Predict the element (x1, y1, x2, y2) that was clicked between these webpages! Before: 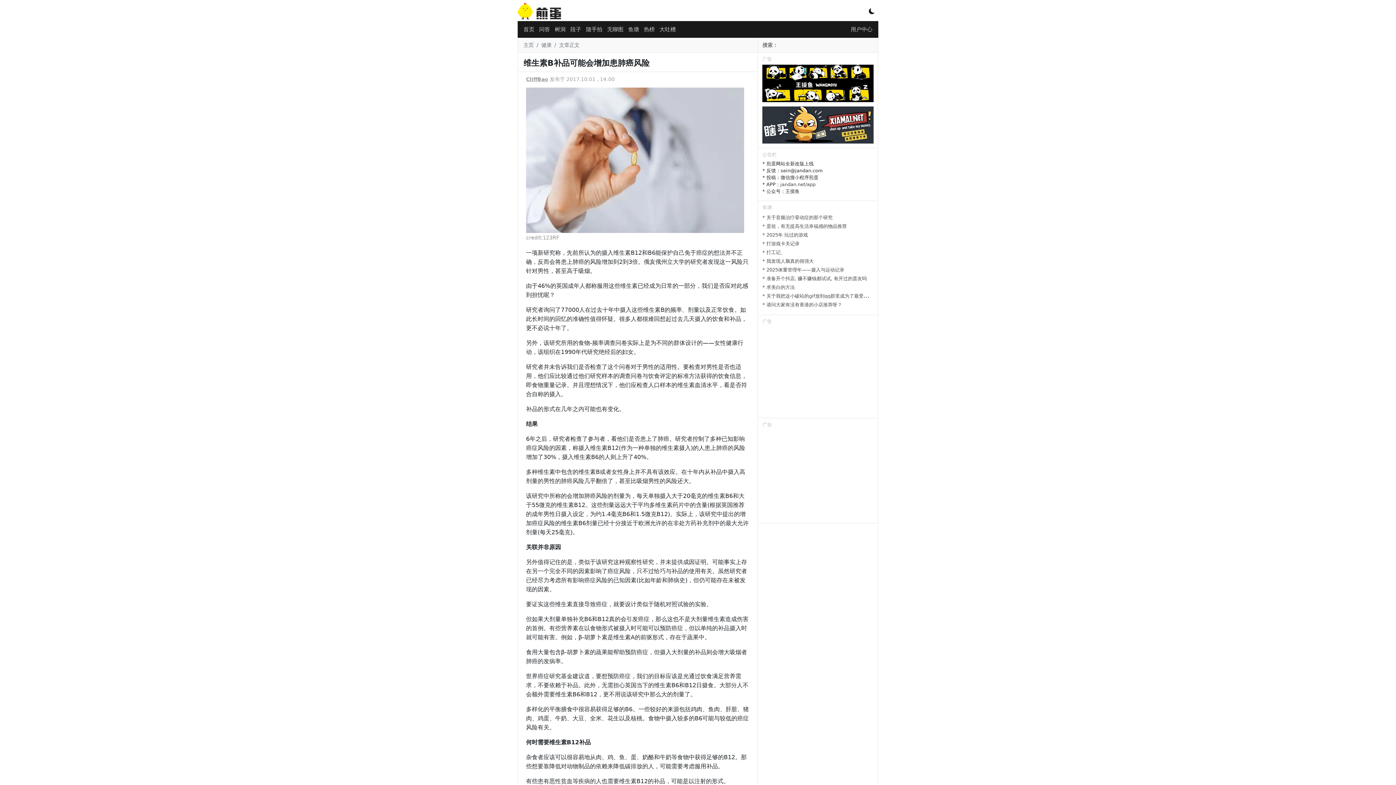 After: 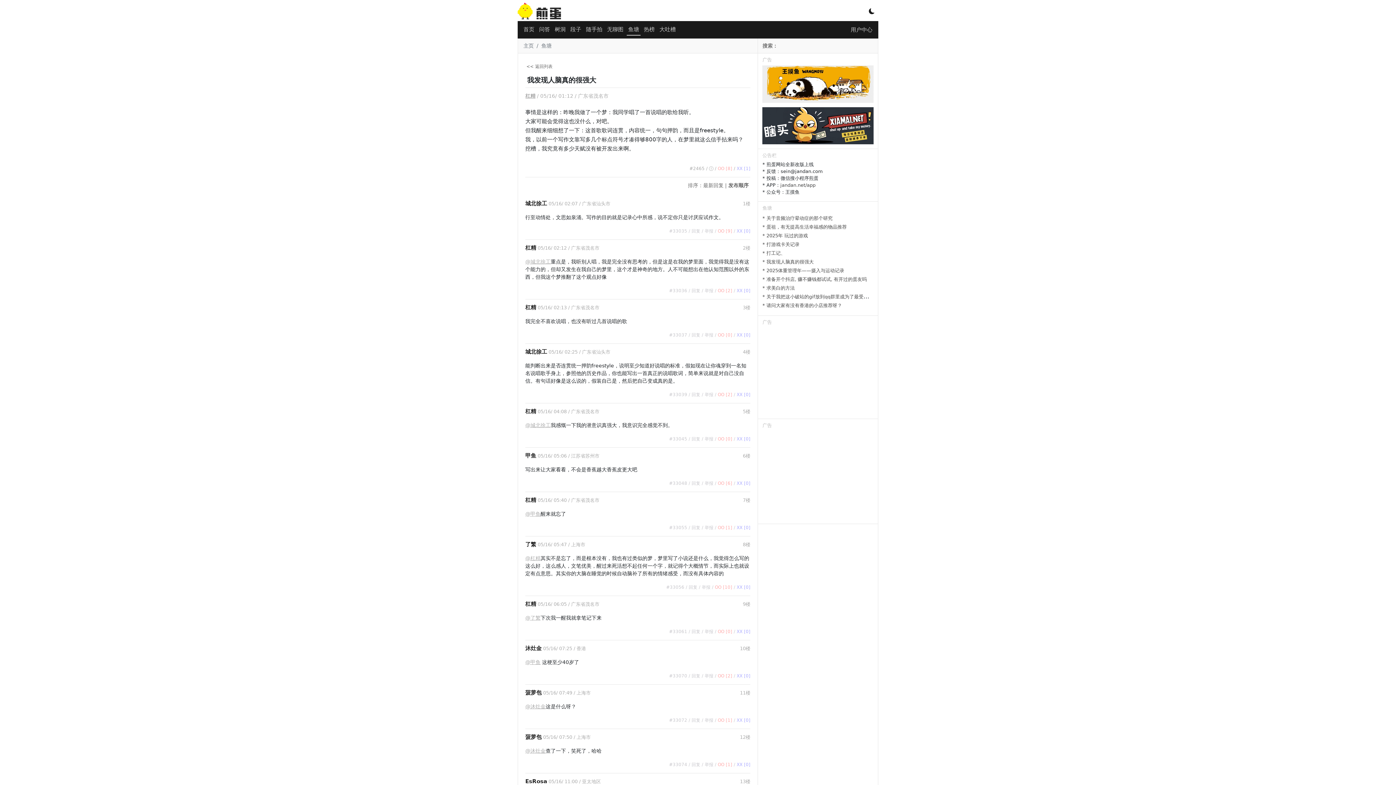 Action: label: * 我发现人脑真的很强大 bbox: (762, 258, 813, 263)